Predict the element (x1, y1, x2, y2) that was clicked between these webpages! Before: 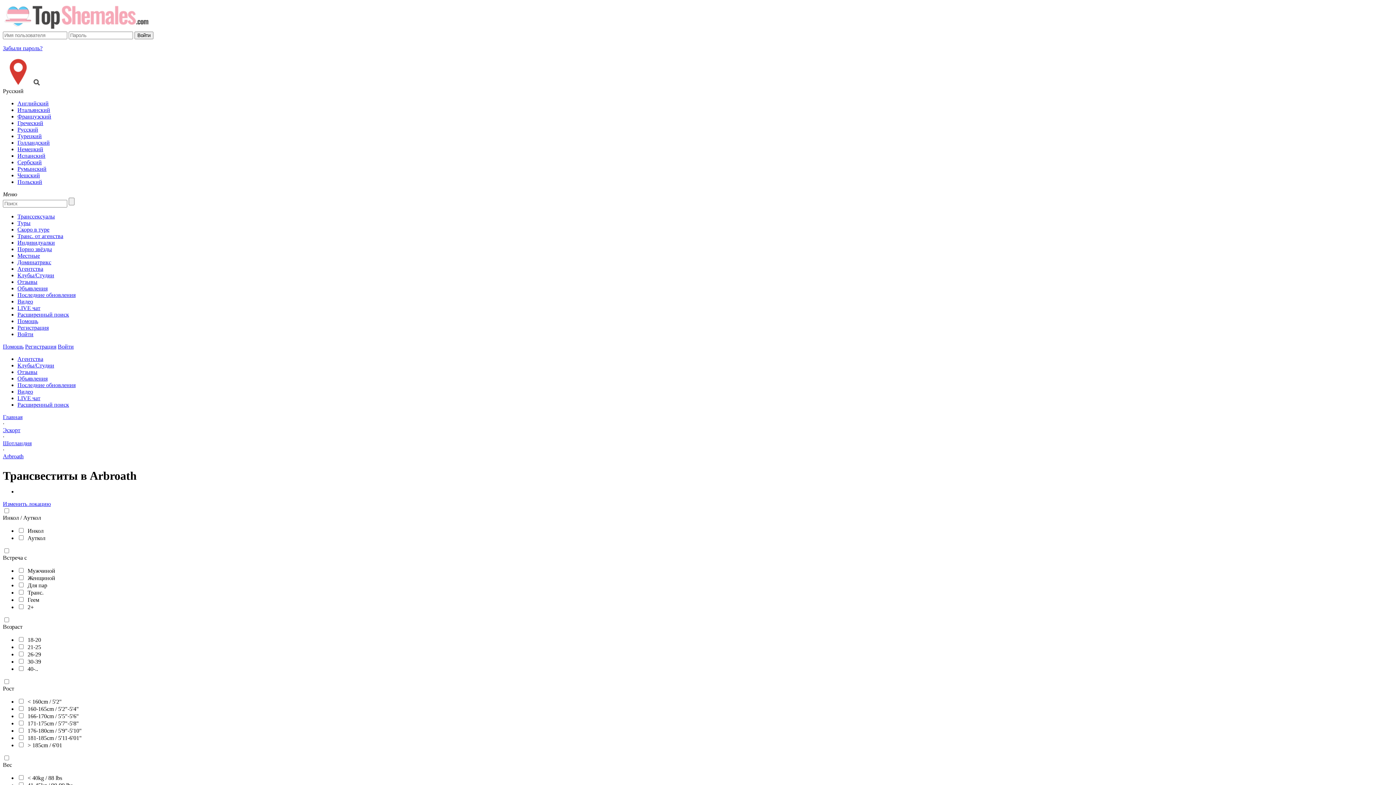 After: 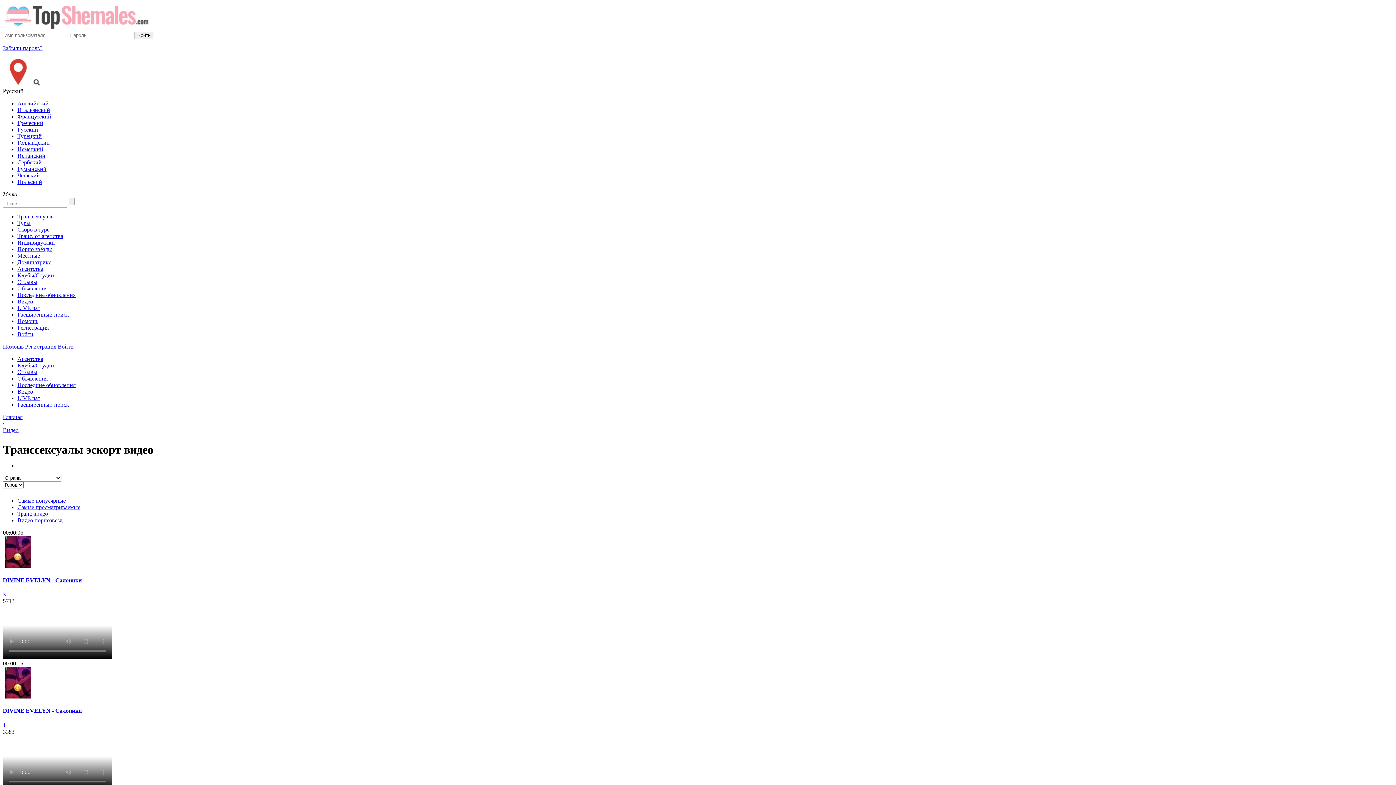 Action: bbox: (17, 388, 33, 394) label: Видео